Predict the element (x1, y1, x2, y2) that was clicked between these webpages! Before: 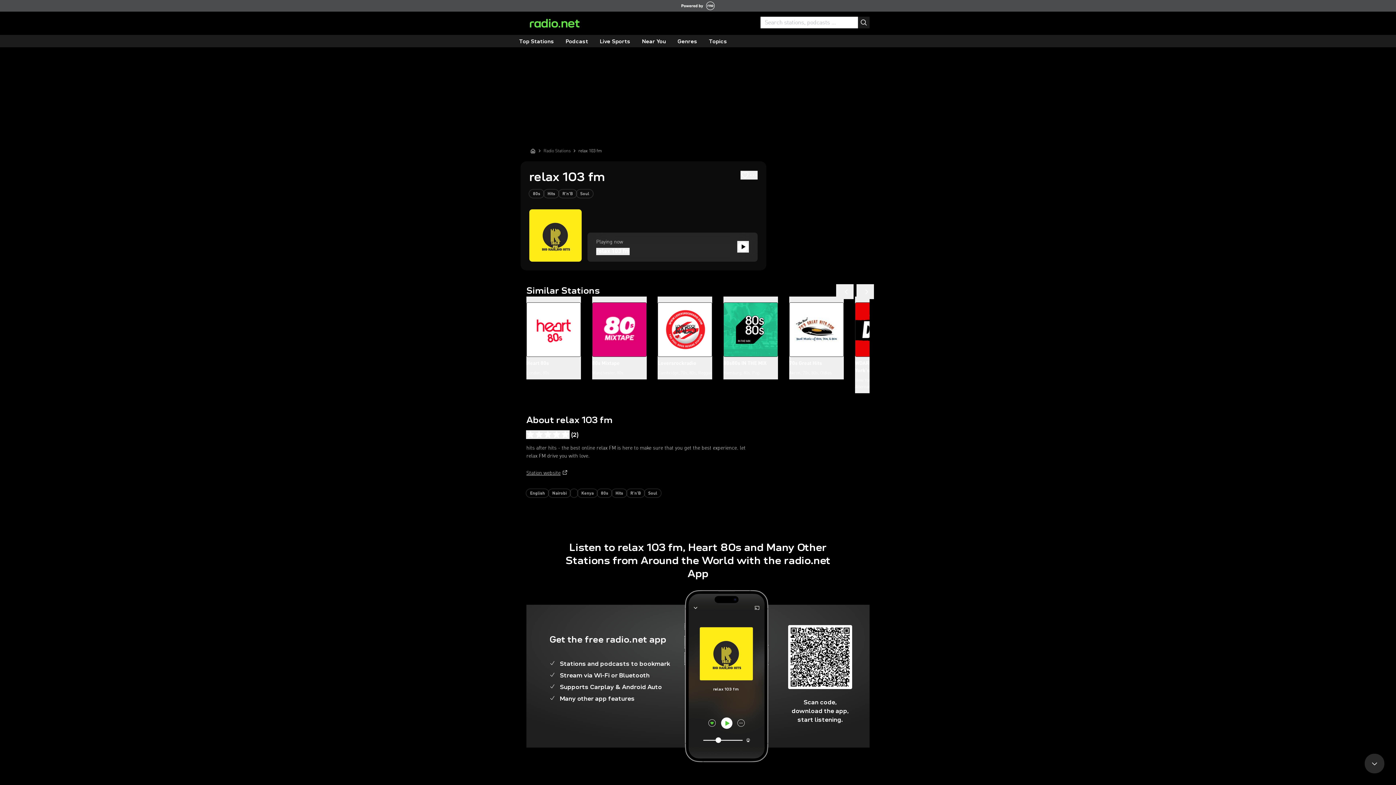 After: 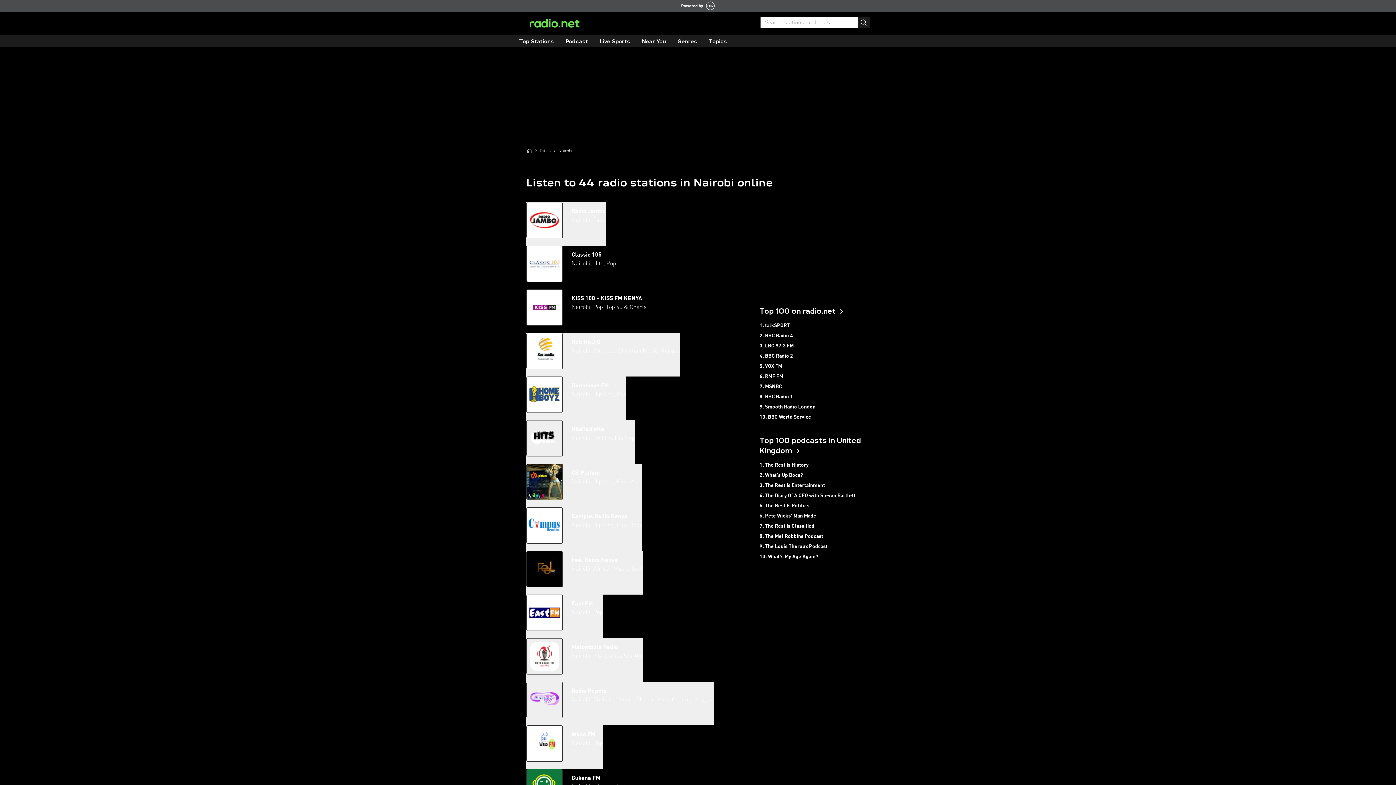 Action: bbox: (548, 489, 570, 497) label: Nairobi